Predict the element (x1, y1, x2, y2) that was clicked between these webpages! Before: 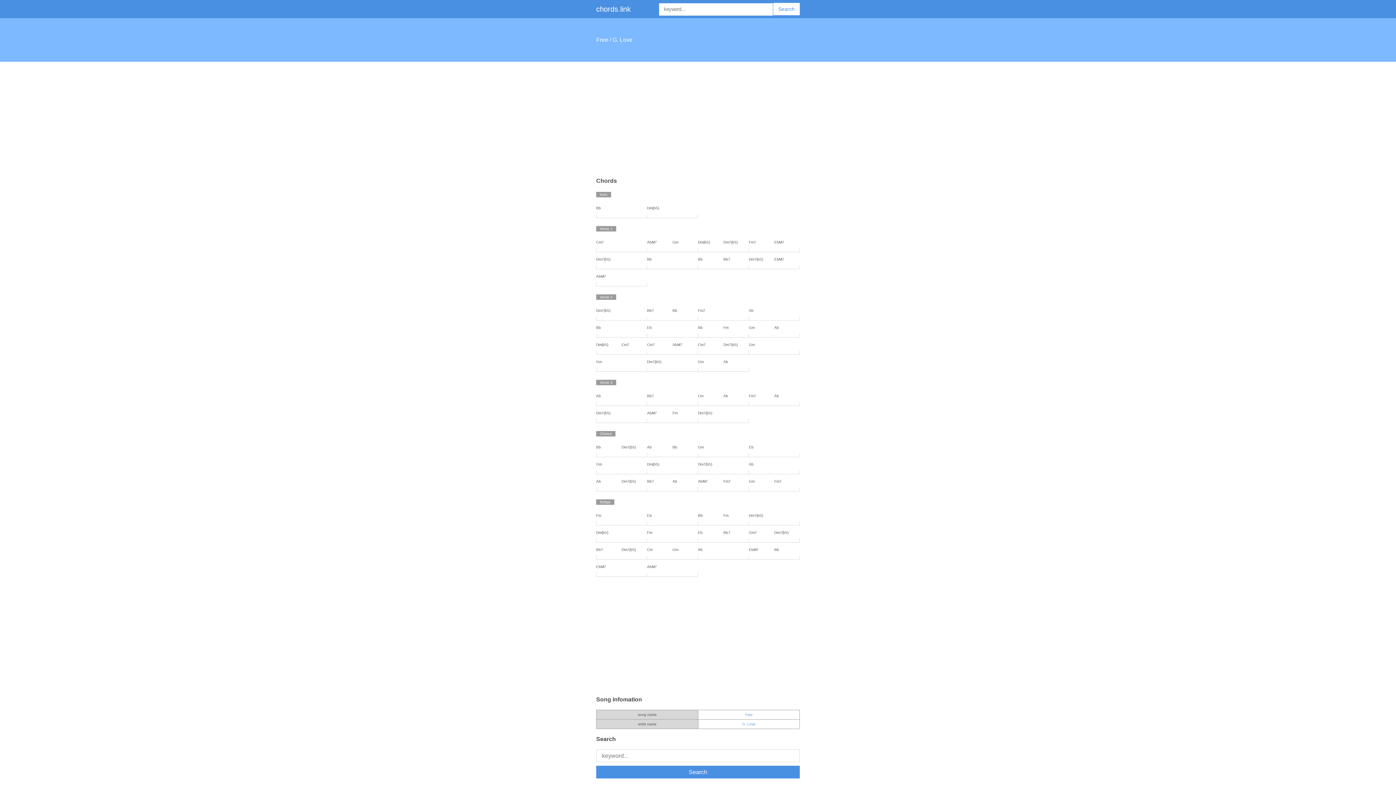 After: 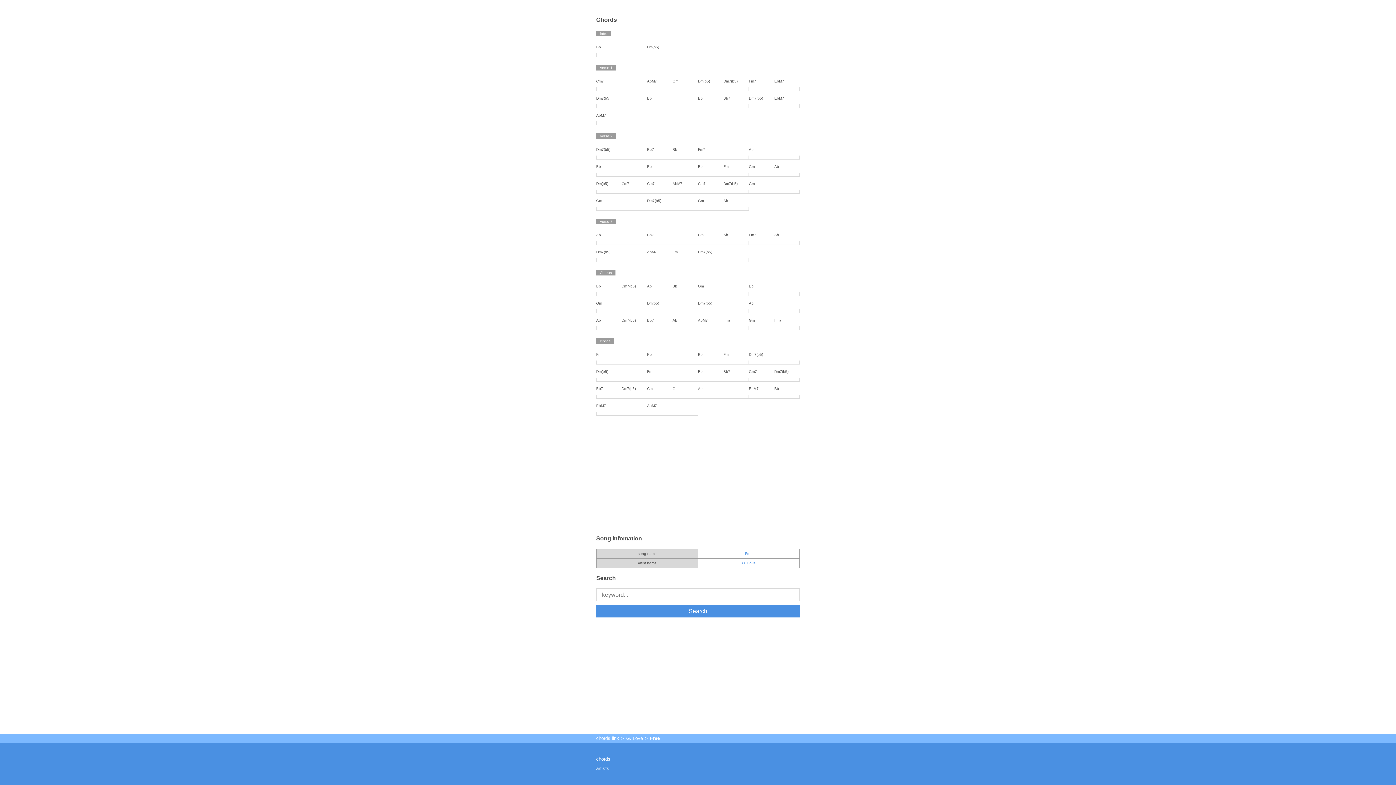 Action: bbox: (596, 177, 617, 184) label: Chords